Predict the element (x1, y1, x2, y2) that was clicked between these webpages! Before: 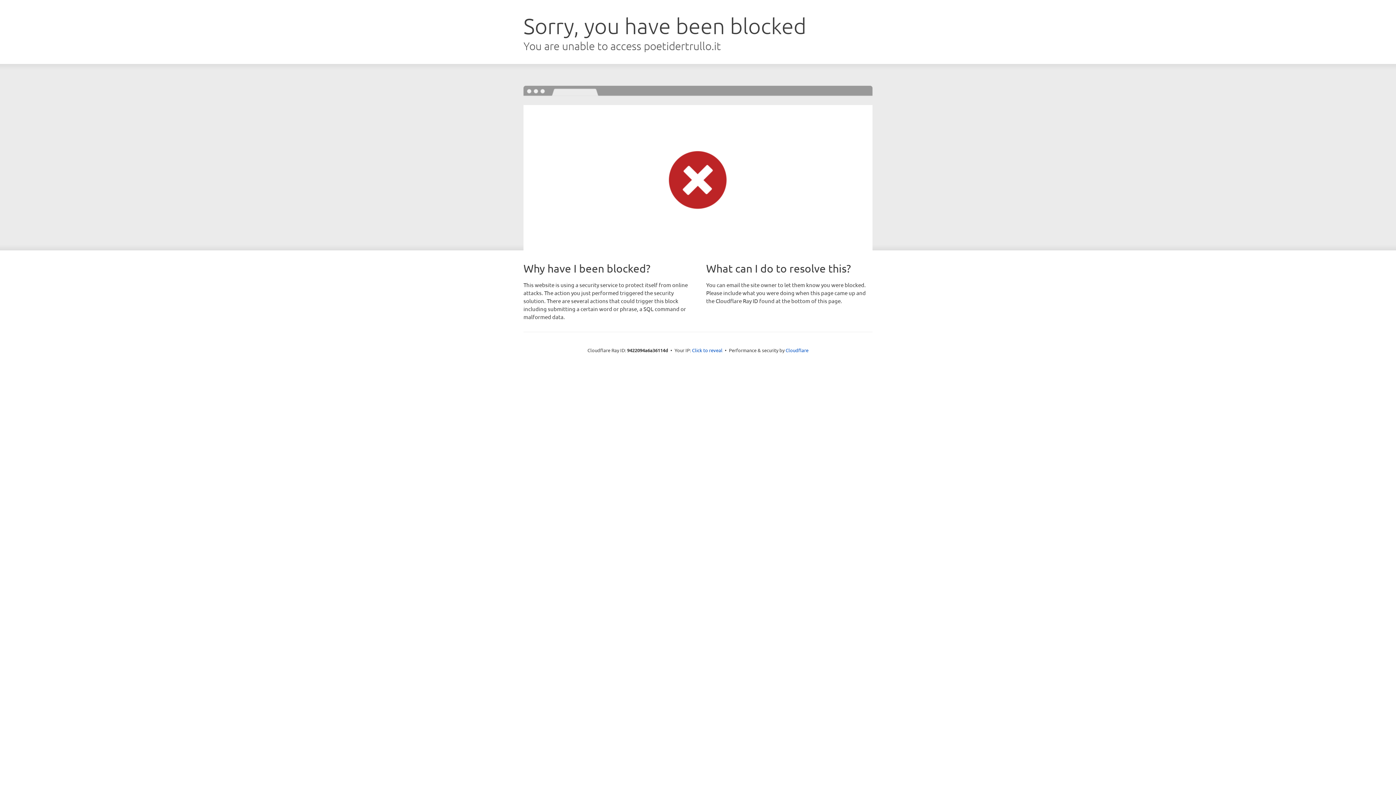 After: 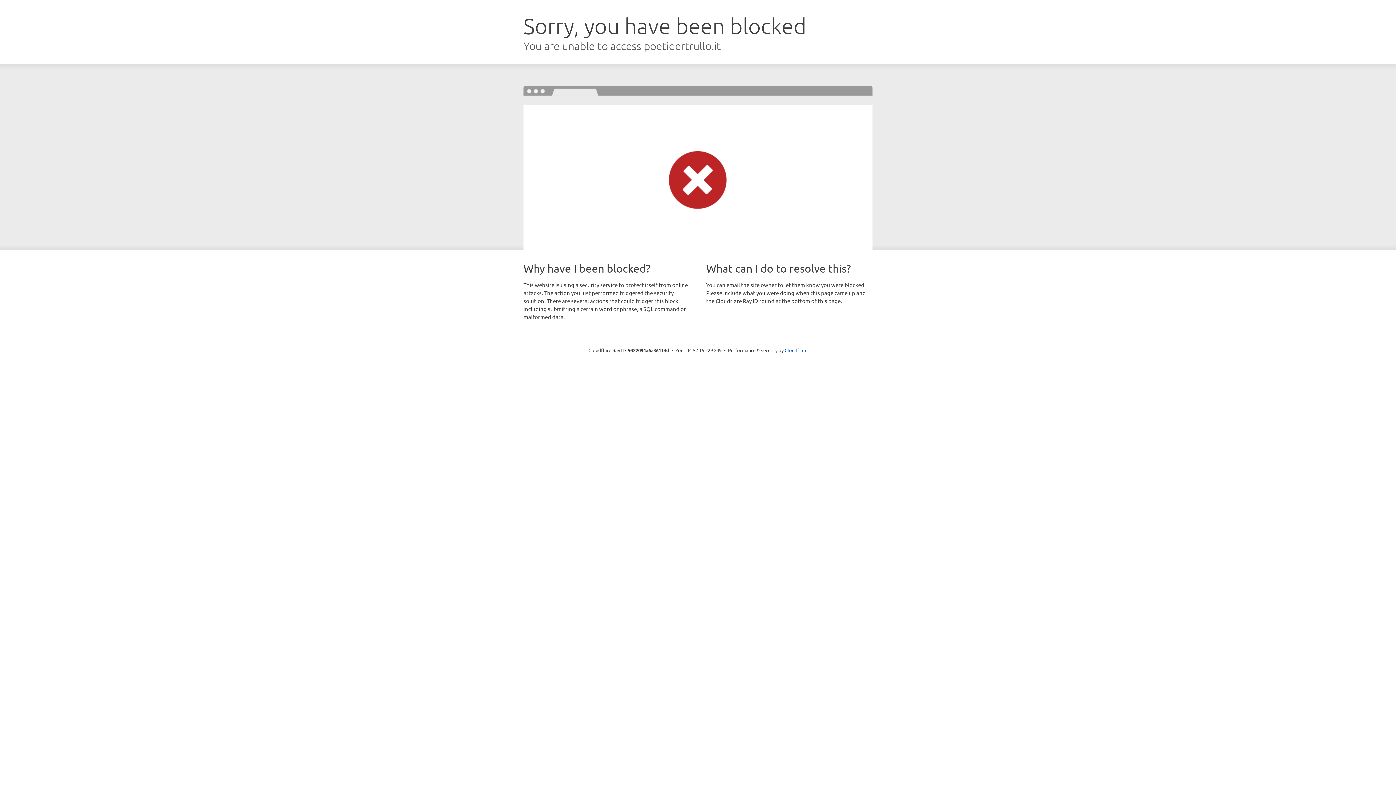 Action: bbox: (692, 346, 722, 353) label: Click to reveal